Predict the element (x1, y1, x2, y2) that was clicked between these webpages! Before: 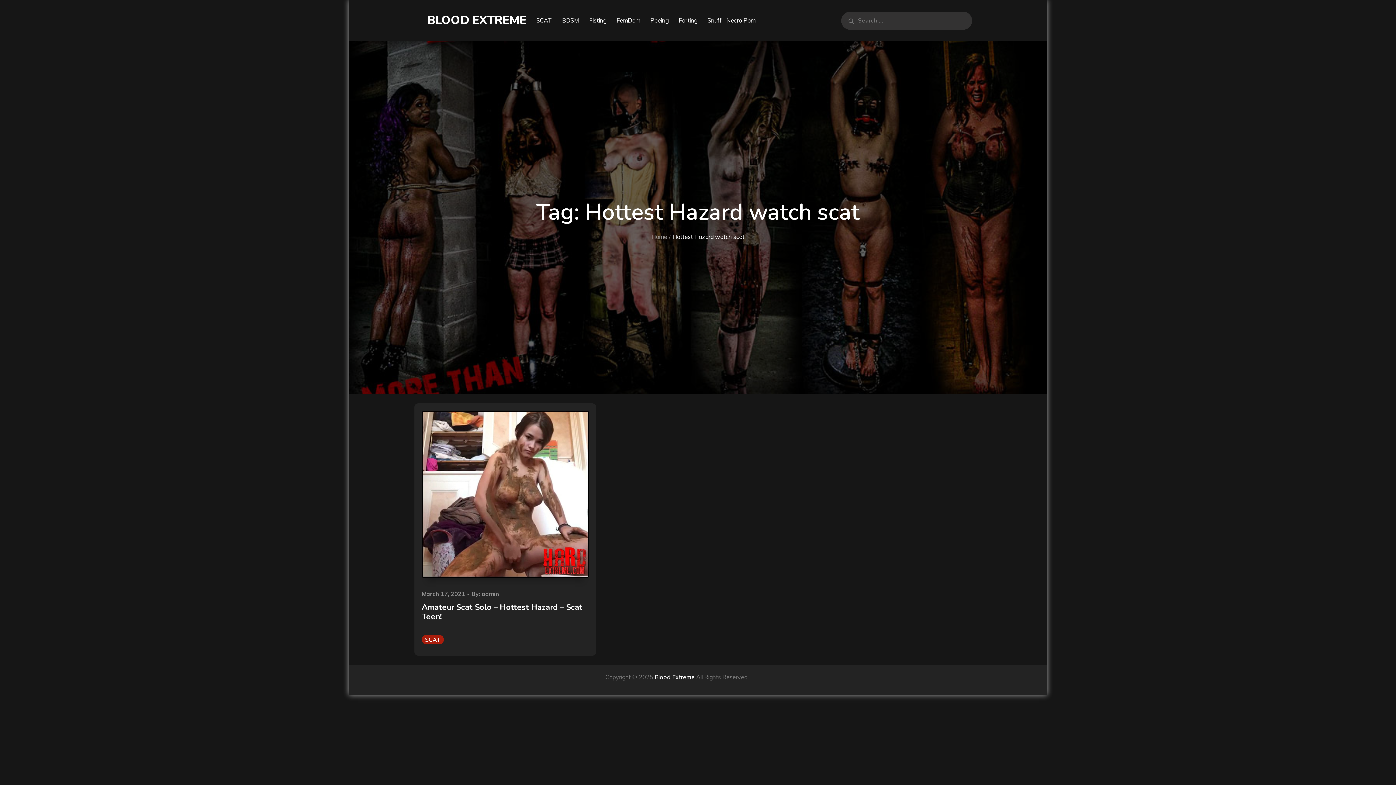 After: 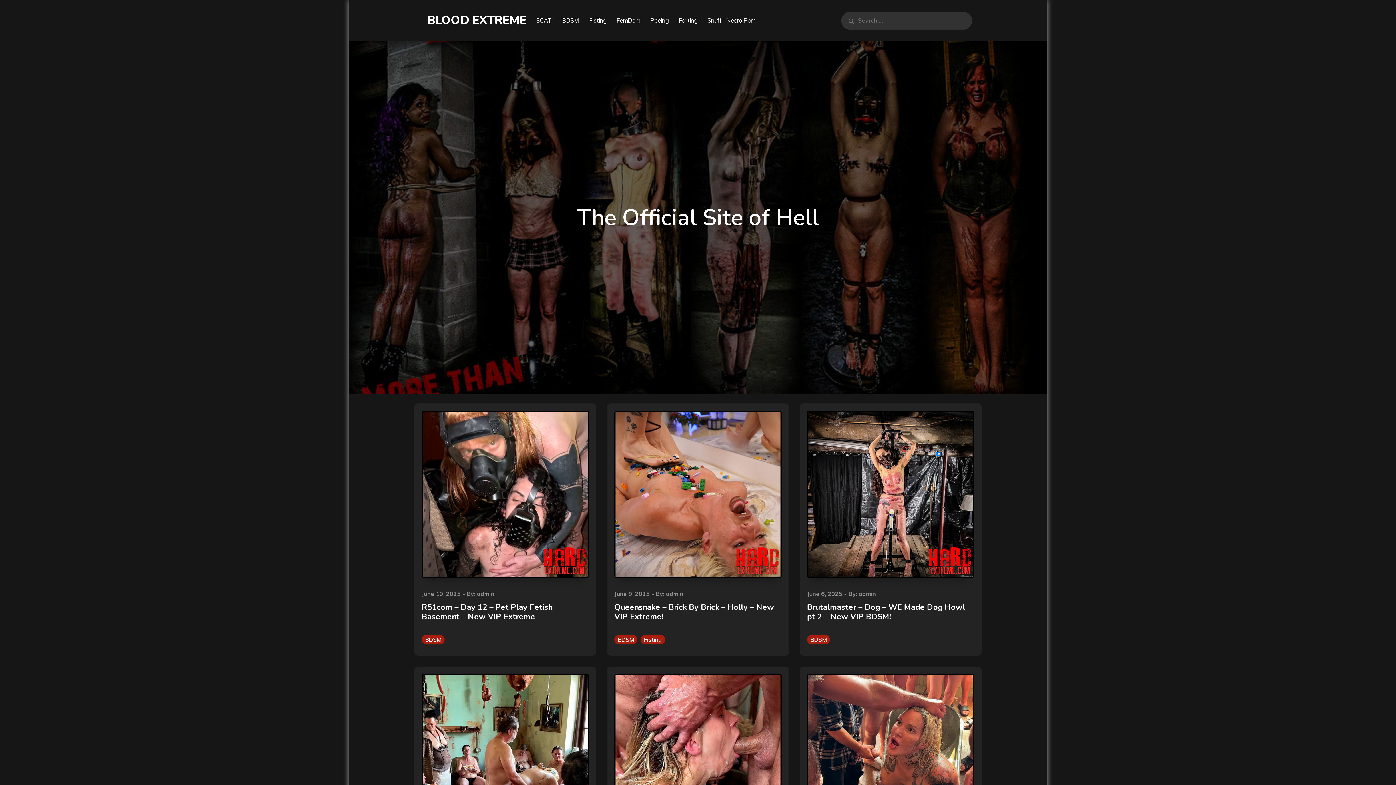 Action: label: Home bbox: (651, 233, 667, 240)